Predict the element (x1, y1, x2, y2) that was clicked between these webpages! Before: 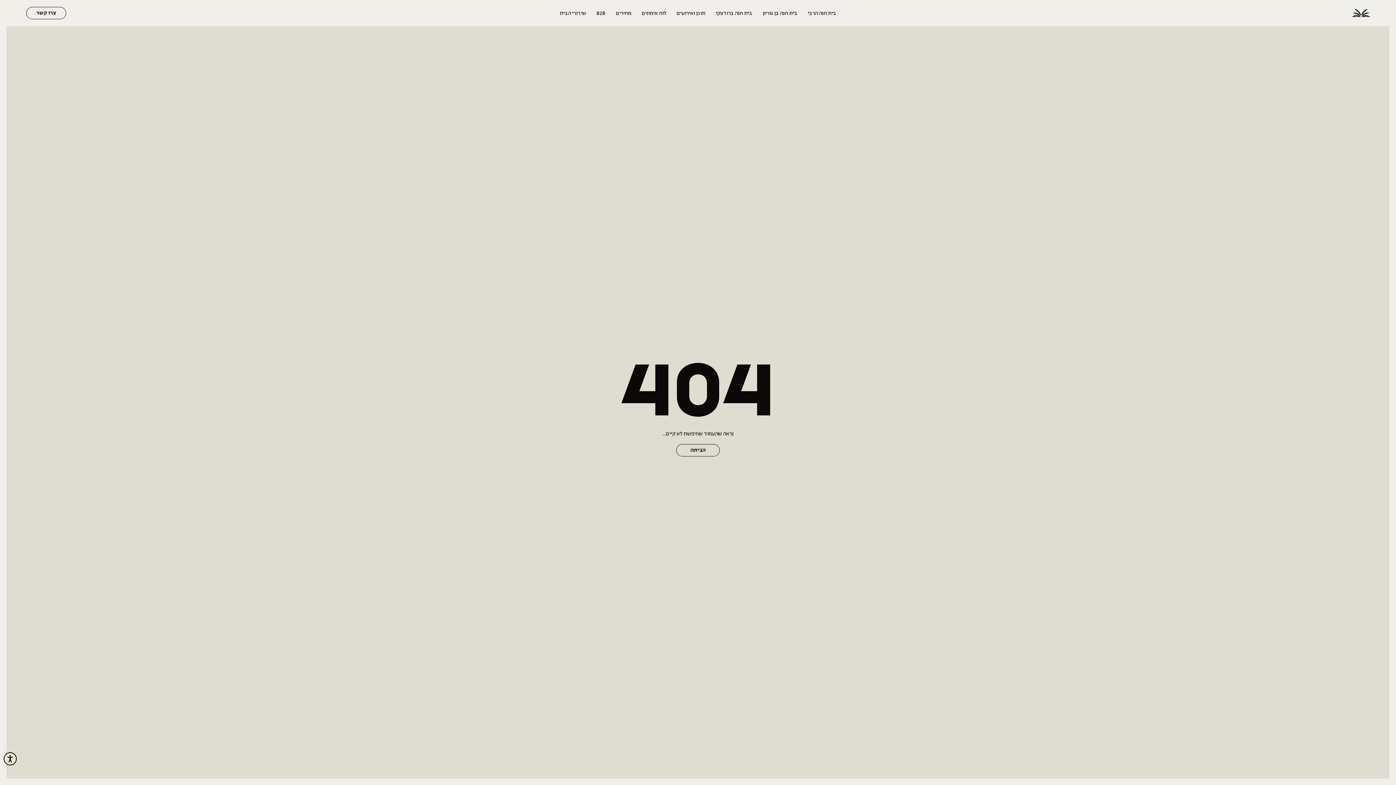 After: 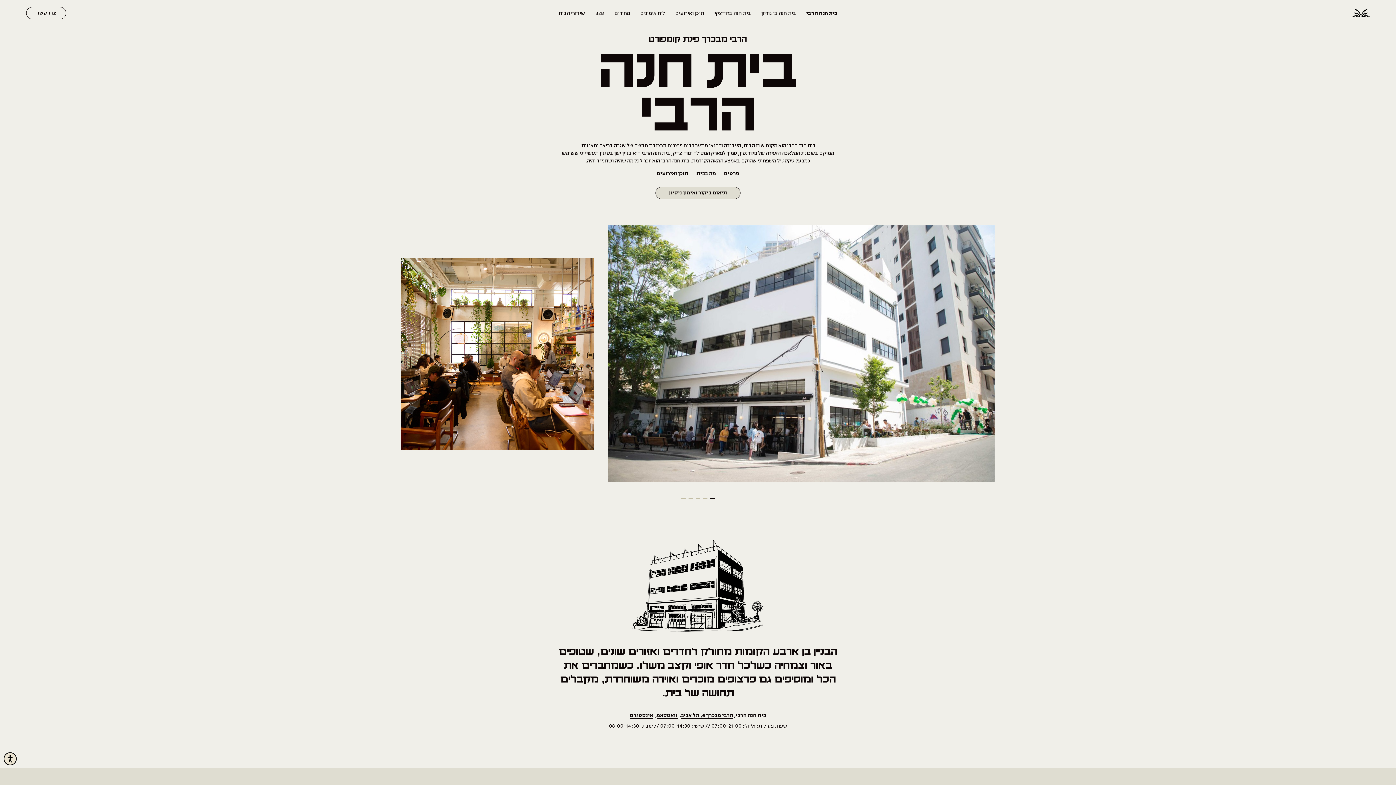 Action: label: בית חנה הרבי bbox: (807, 10, 836, 15)